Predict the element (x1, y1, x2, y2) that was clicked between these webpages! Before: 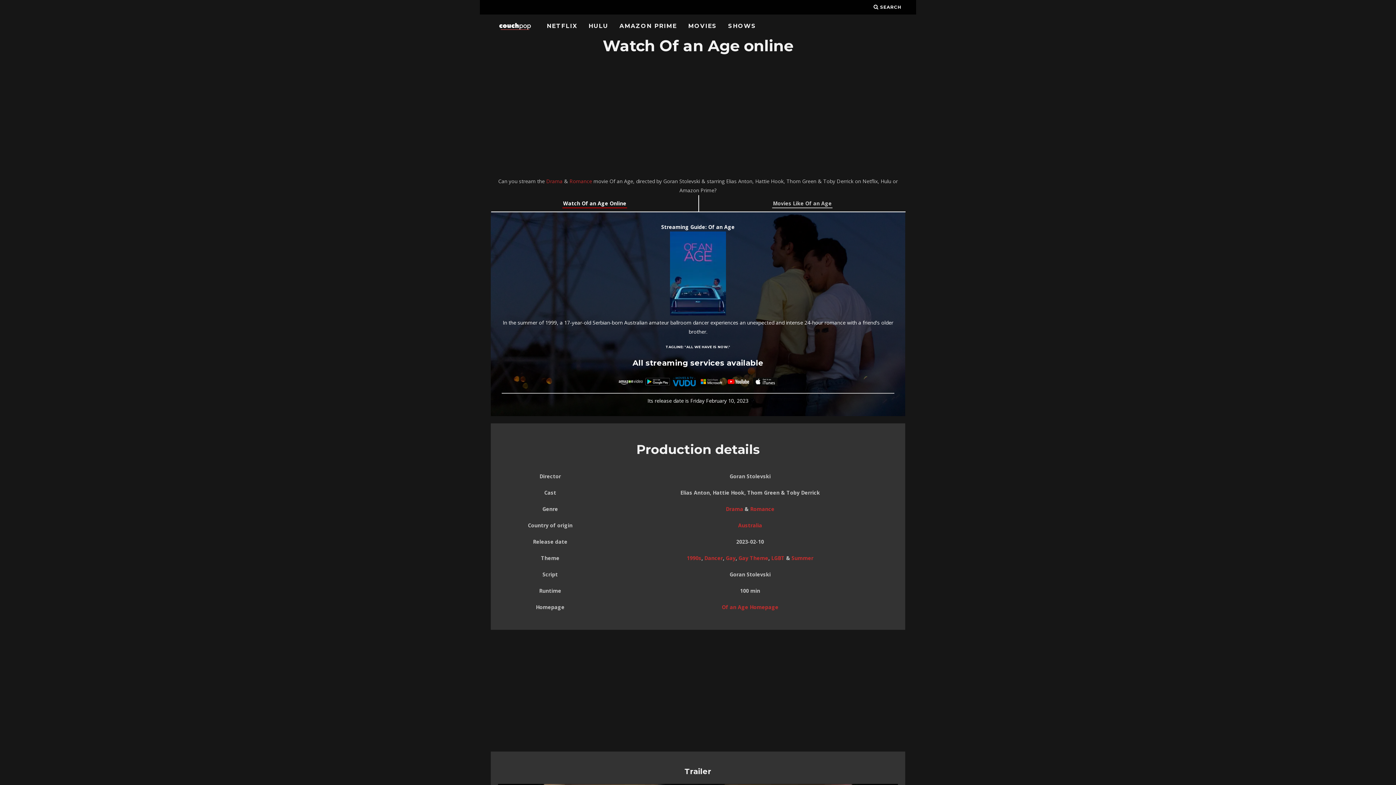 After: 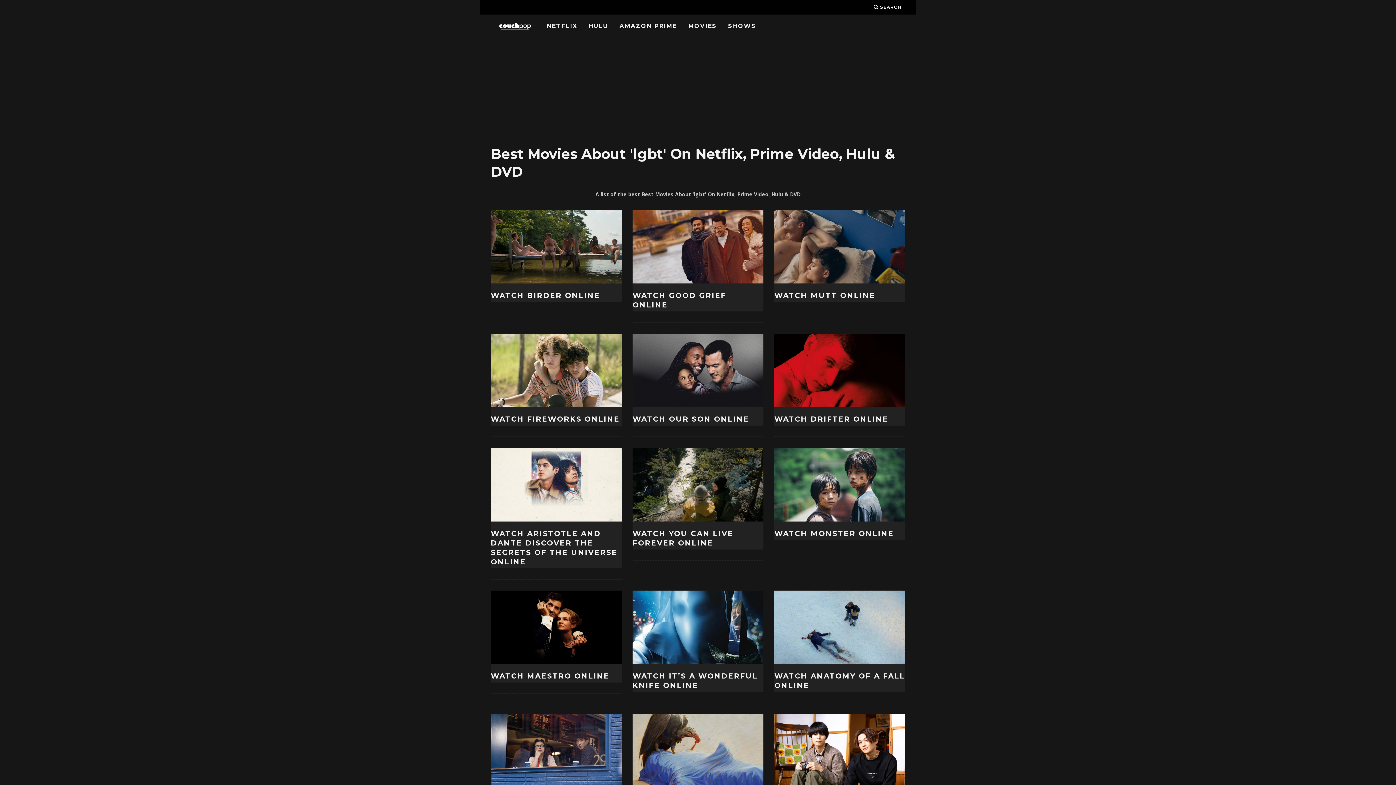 Action: bbox: (771, 554, 784, 561) label: LGBT